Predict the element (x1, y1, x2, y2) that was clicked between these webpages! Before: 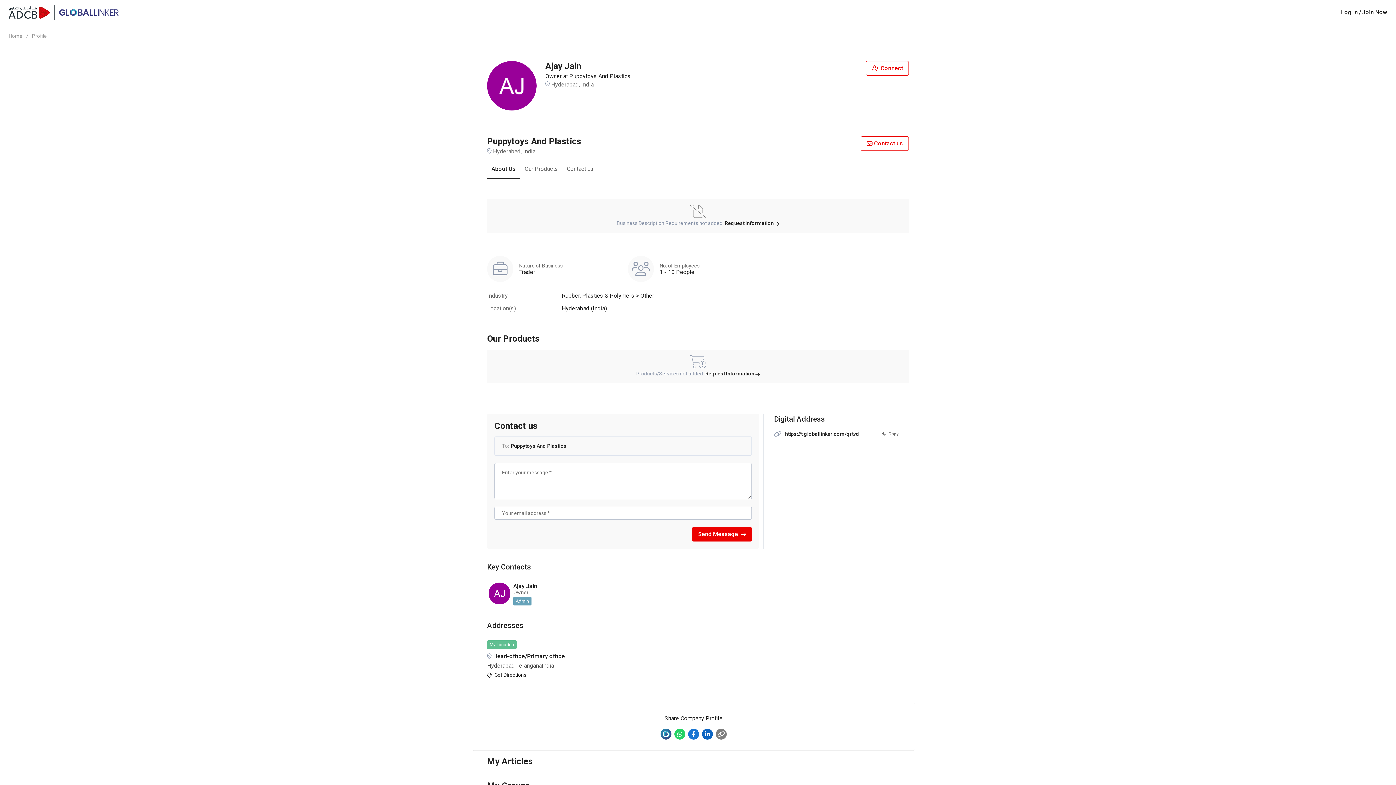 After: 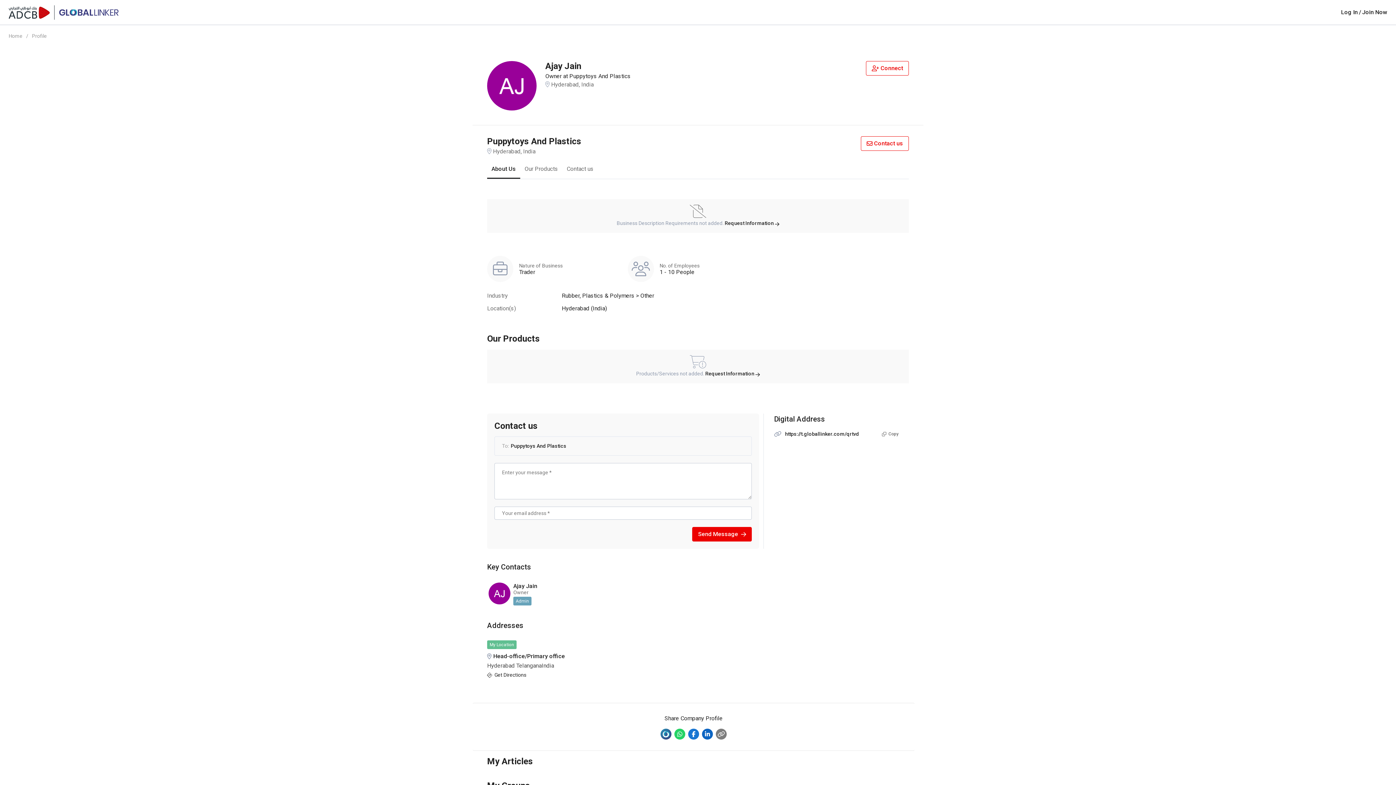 Action: bbox: (702, 729, 713, 740)